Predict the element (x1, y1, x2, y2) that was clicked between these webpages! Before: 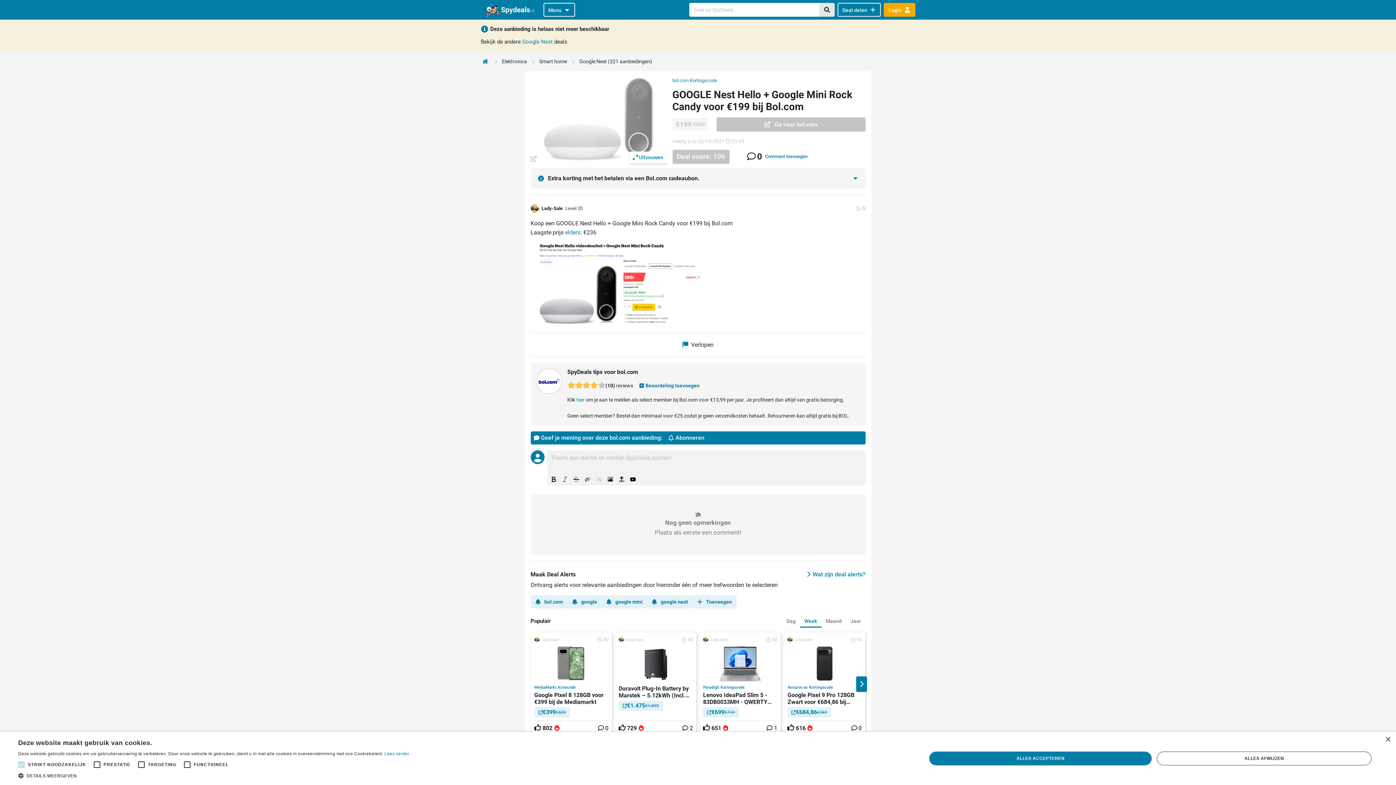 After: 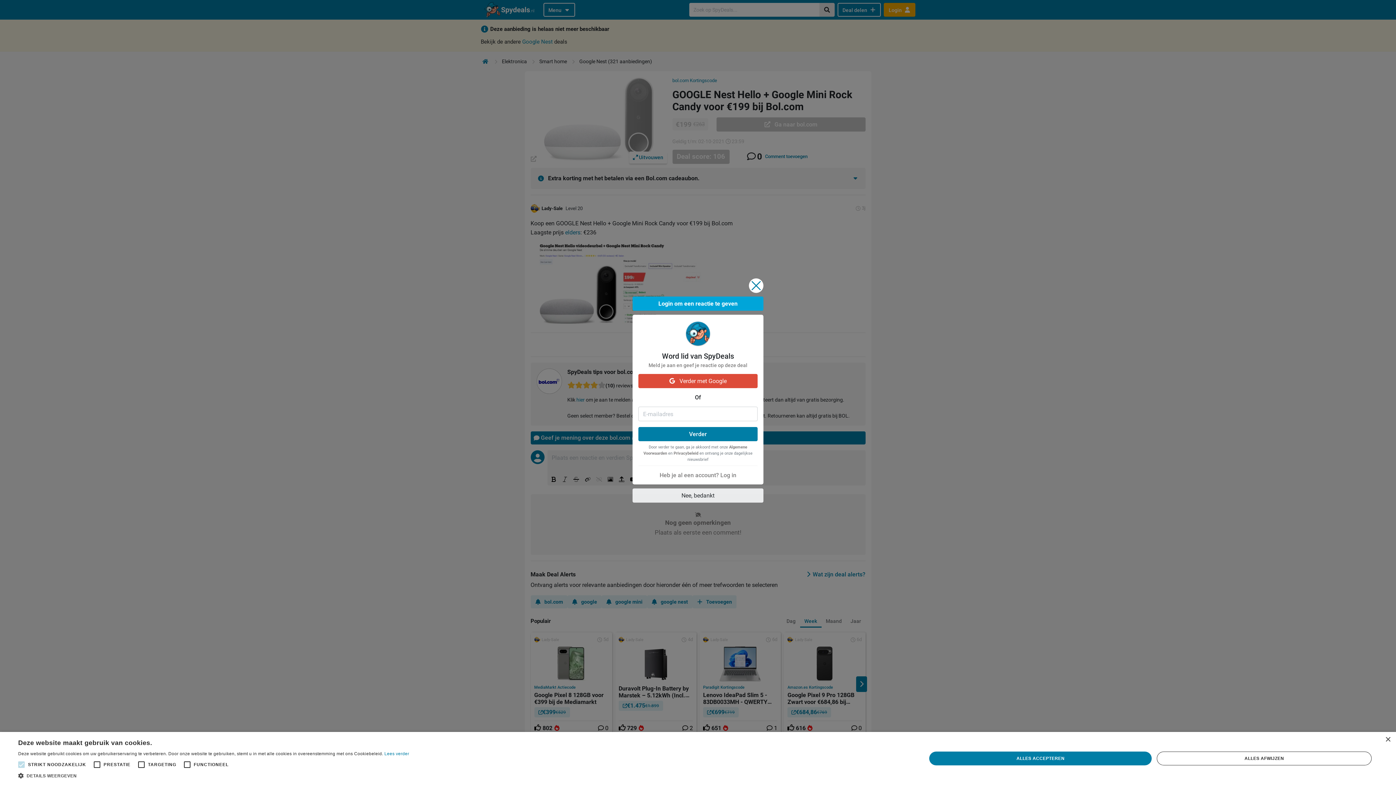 Action: bbox: (548, 474, 559, 485)